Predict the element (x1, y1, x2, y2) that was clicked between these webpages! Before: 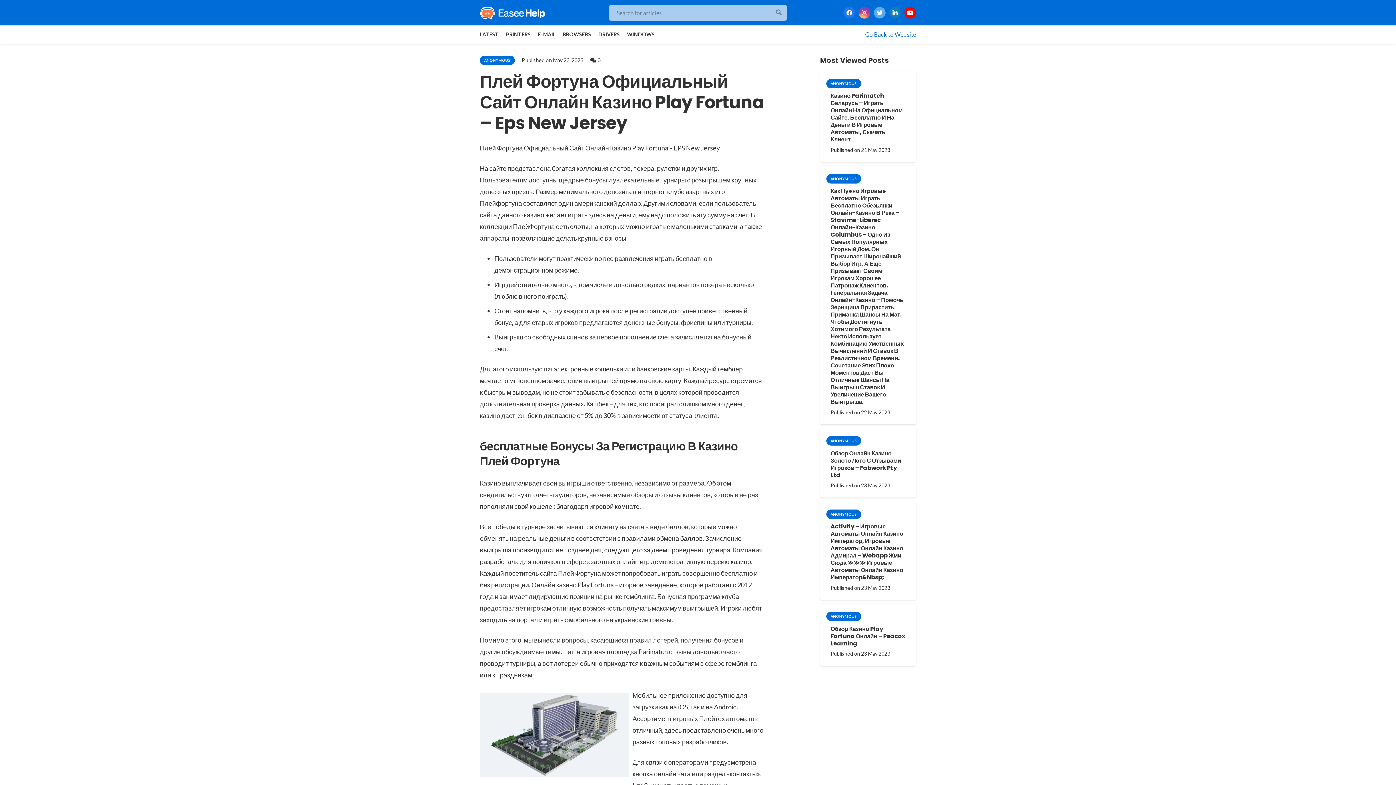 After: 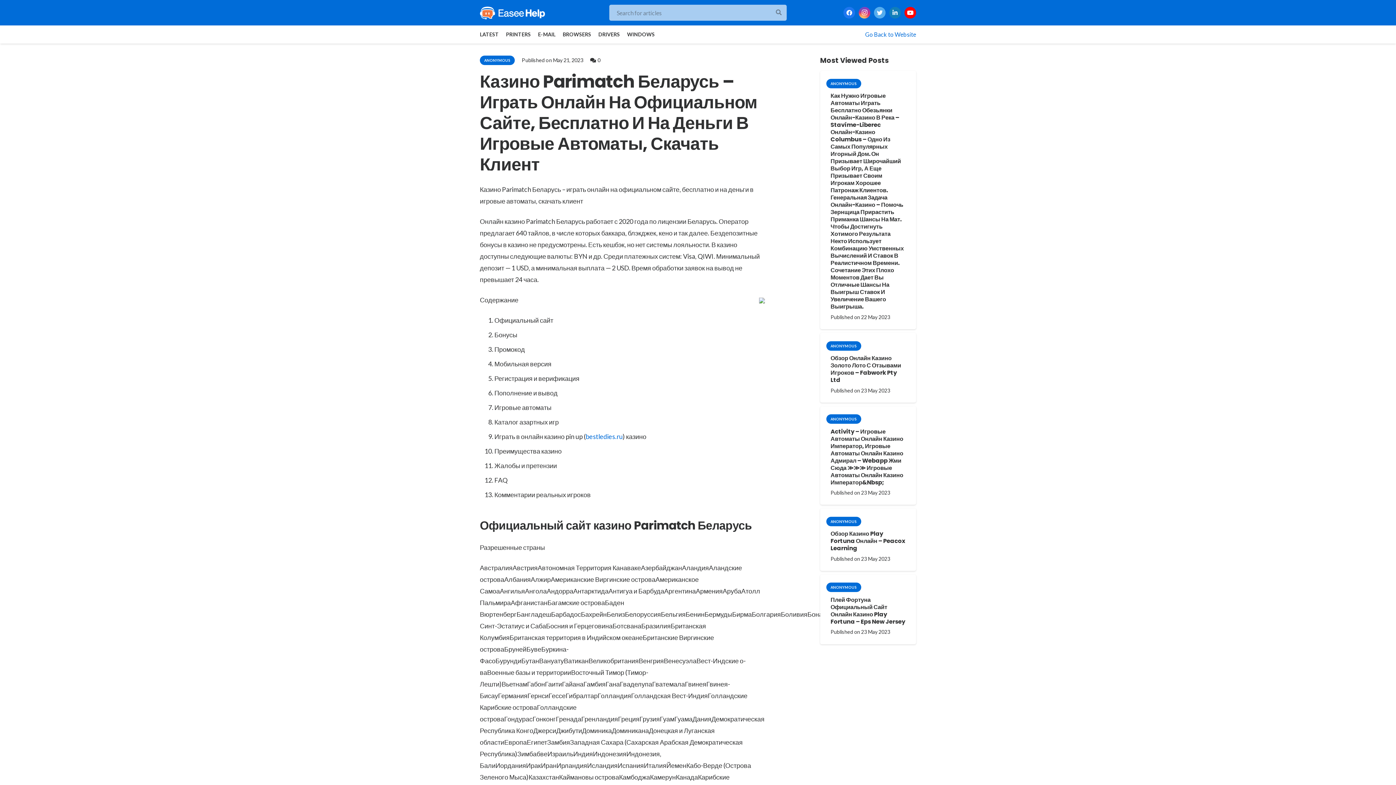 Action: label: Казино Parimatch Беларусь – Играть Онлайн На Официальном Сайте, Бесплатно И На Деньги В Игровые Автоматы, Скачать Клиент bbox: (830, 91, 902, 143)